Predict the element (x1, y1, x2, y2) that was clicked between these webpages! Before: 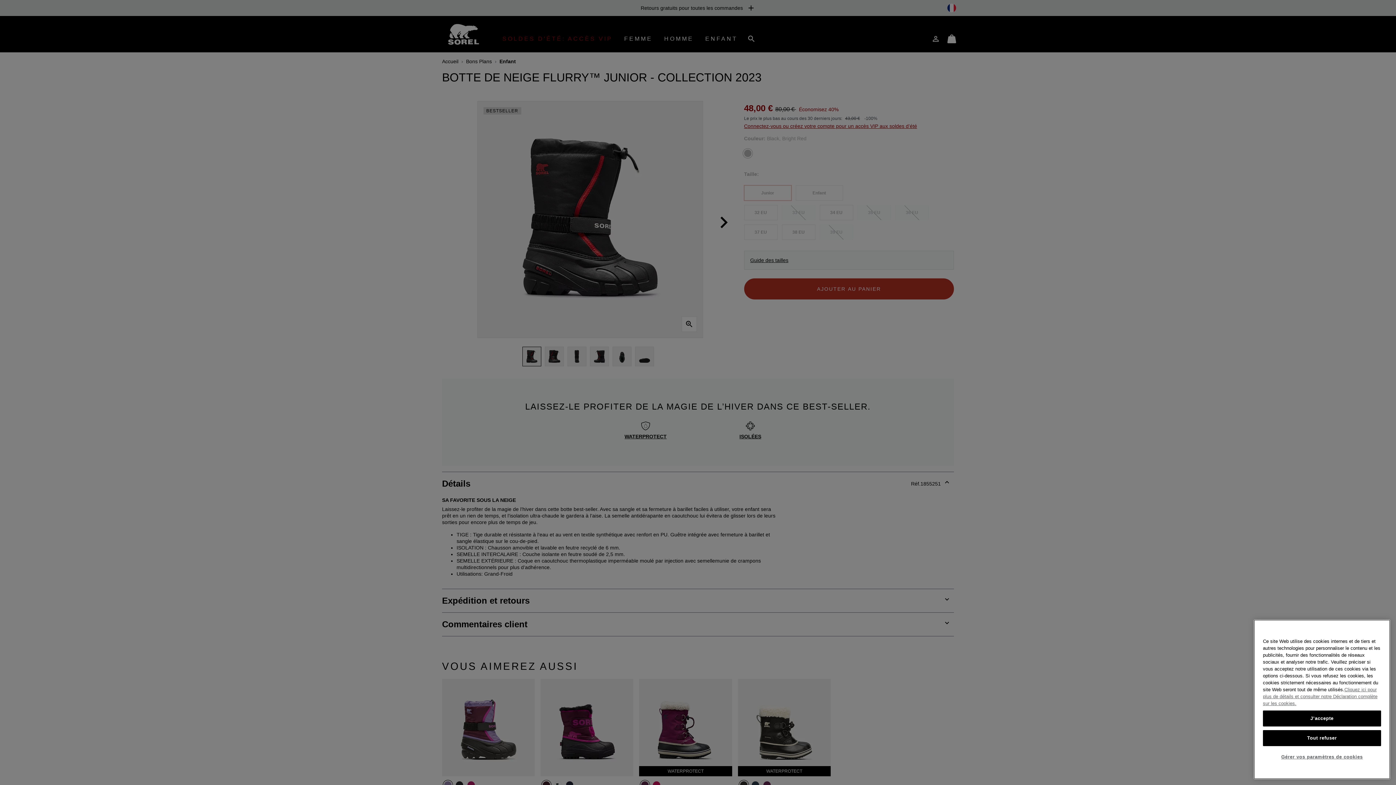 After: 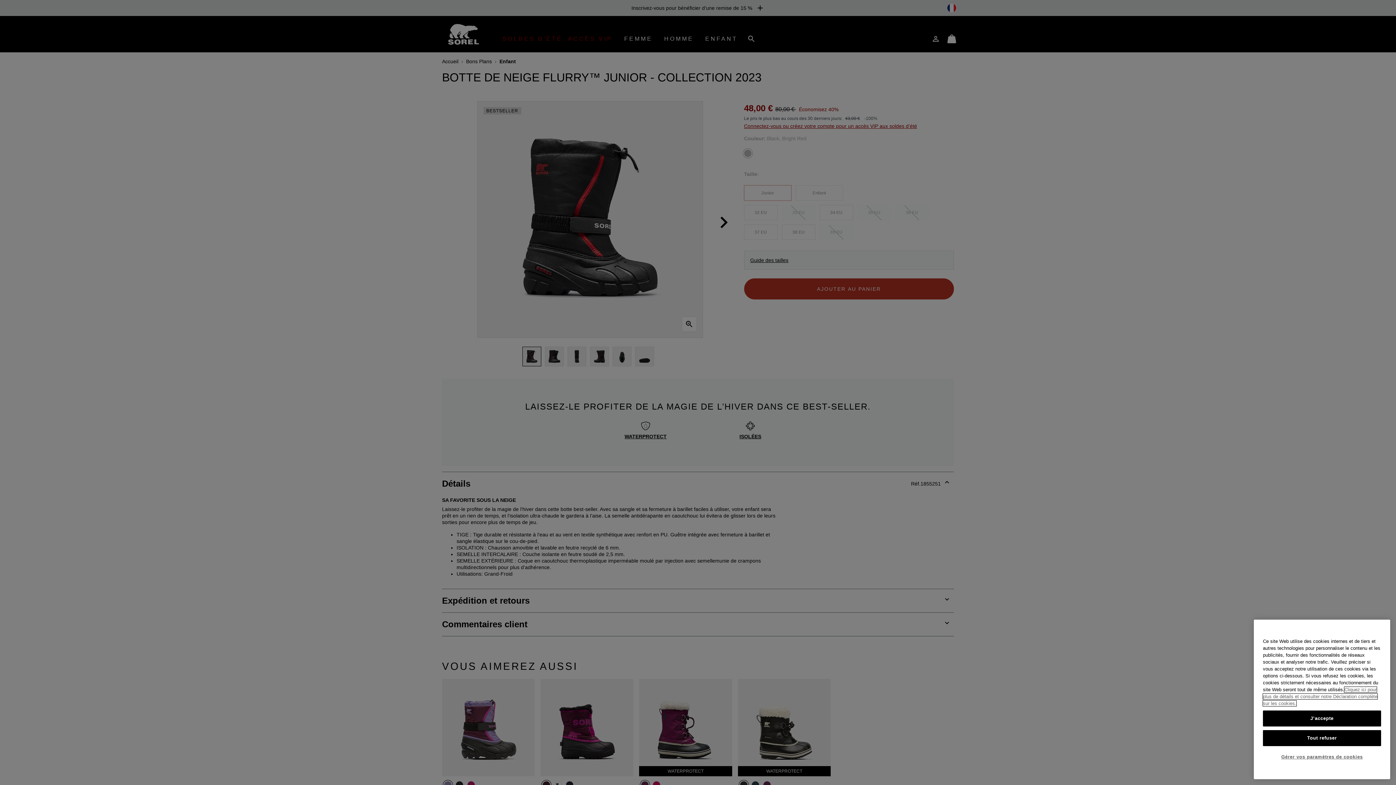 Action: label: Pour en savoir plus sur la protection de votre vie privée, s'ouvre dans un nouvel onglet bbox: (1263, 689, 1377, 708)